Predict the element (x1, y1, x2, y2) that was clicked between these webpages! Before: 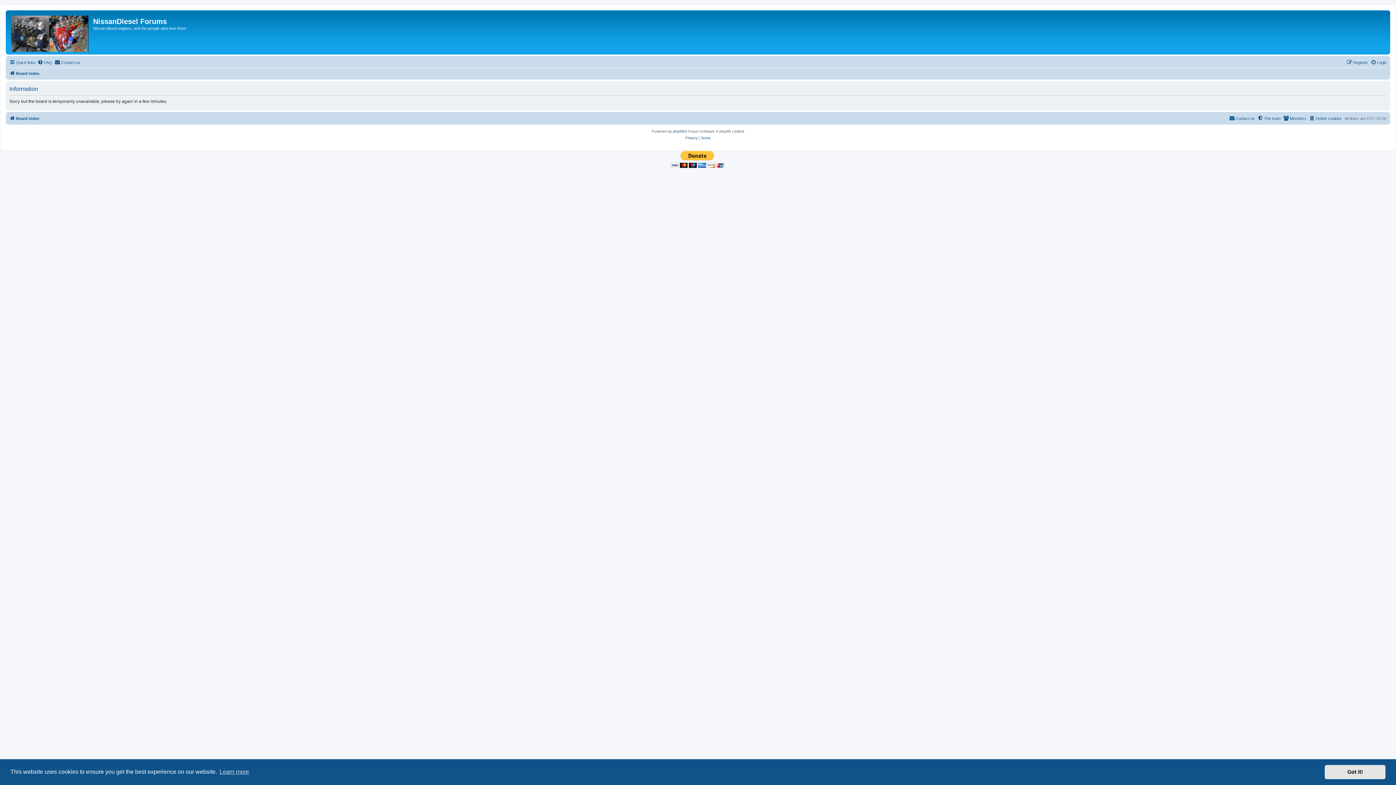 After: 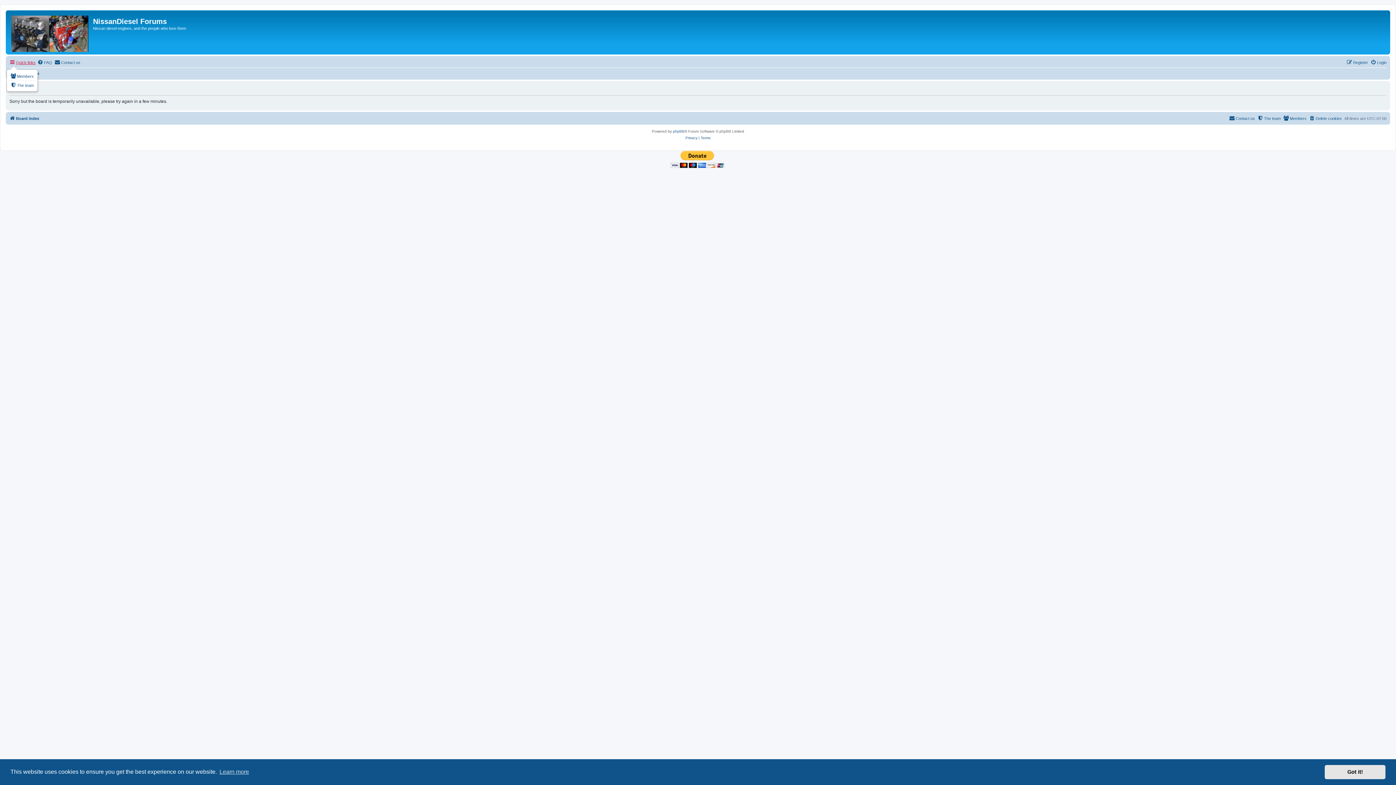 Action: label: Quick links bbox: (9, 58, 35, 66)